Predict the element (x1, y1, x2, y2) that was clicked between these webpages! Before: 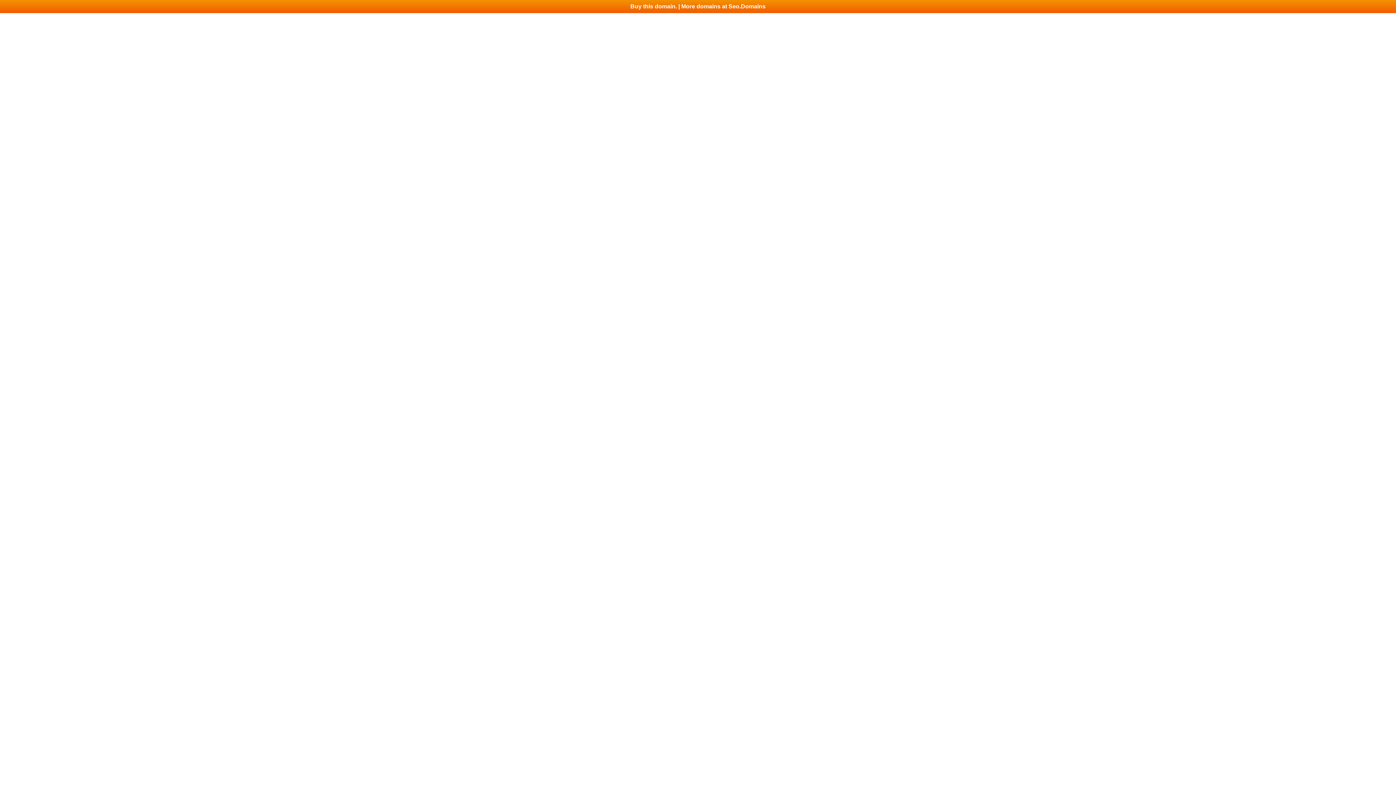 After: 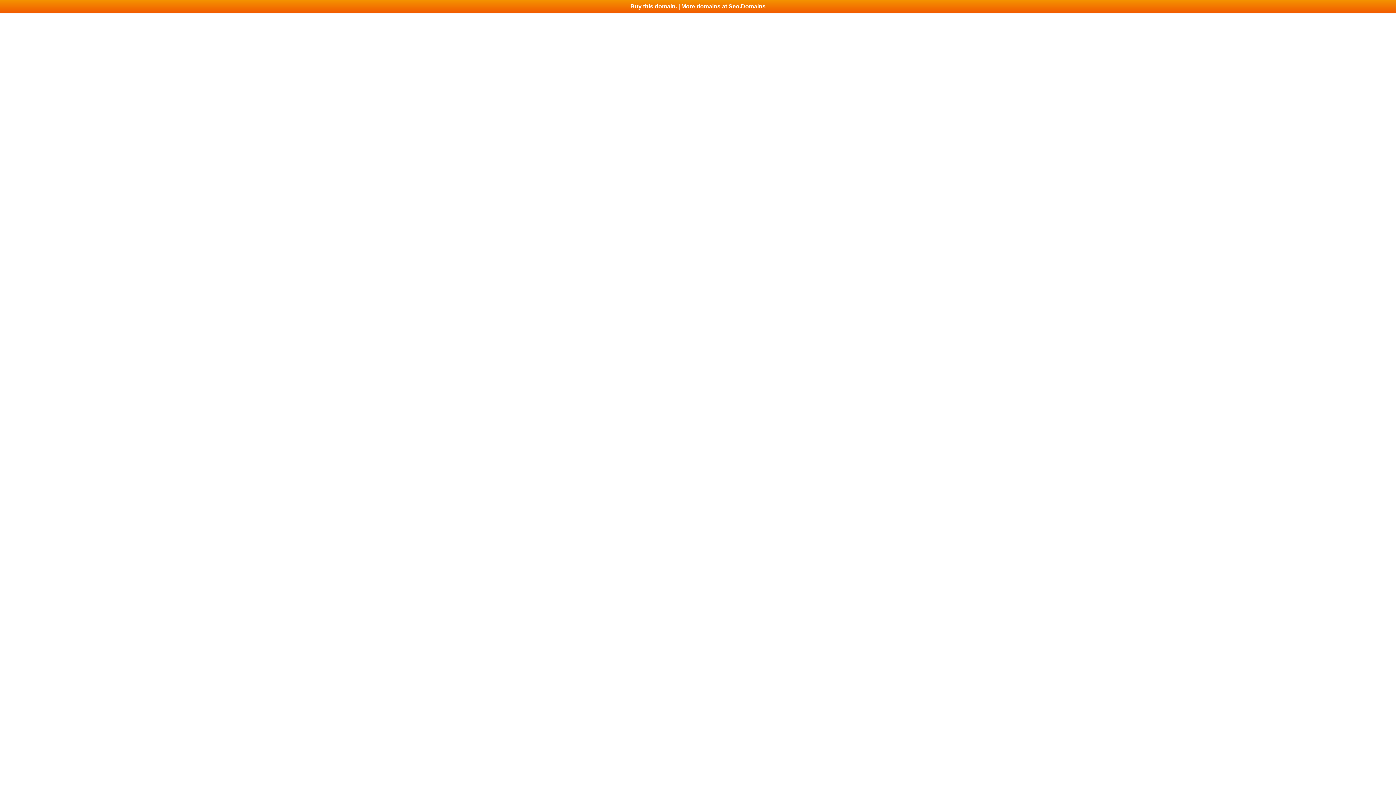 Action: bbox: (0, 0, 1396, 13) label: Buy this domain. | More domains at Seo.Domains